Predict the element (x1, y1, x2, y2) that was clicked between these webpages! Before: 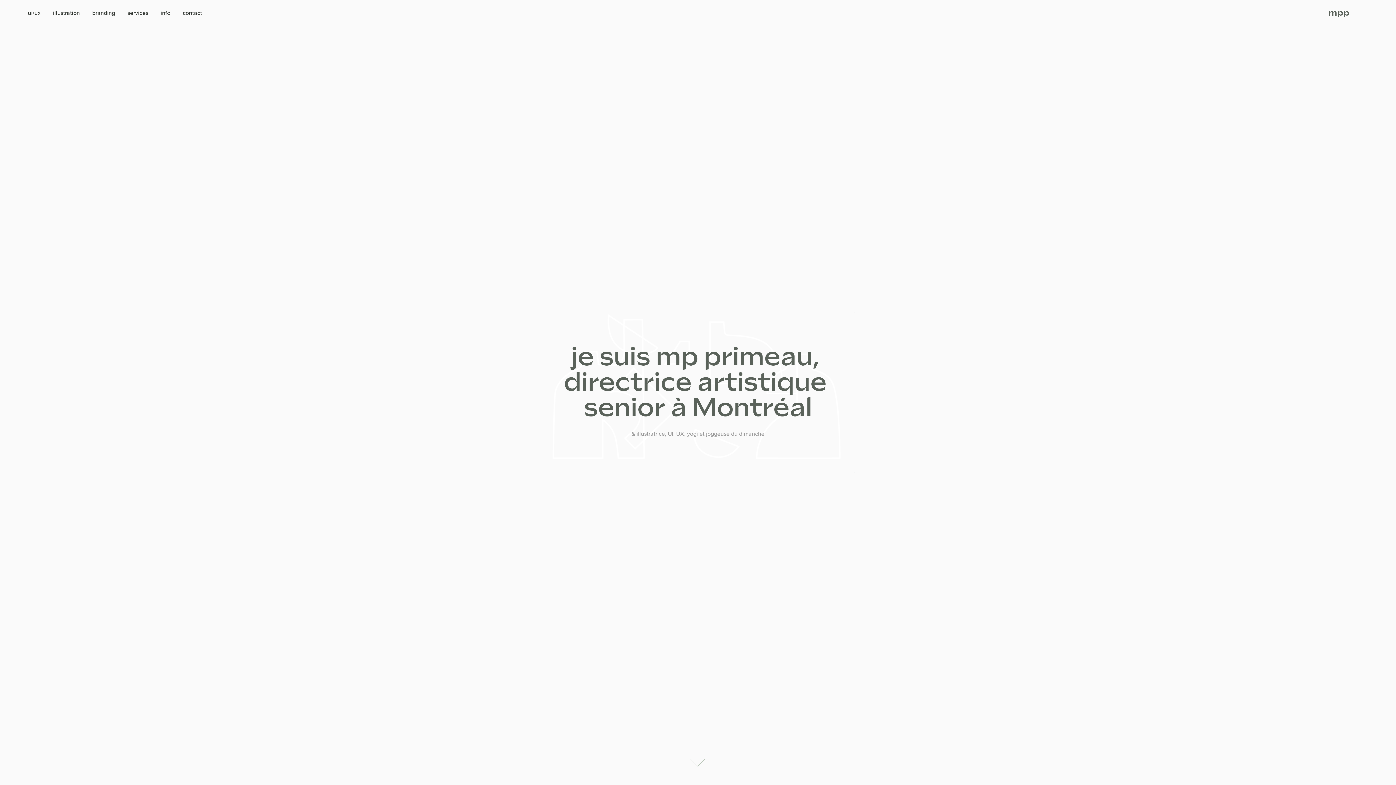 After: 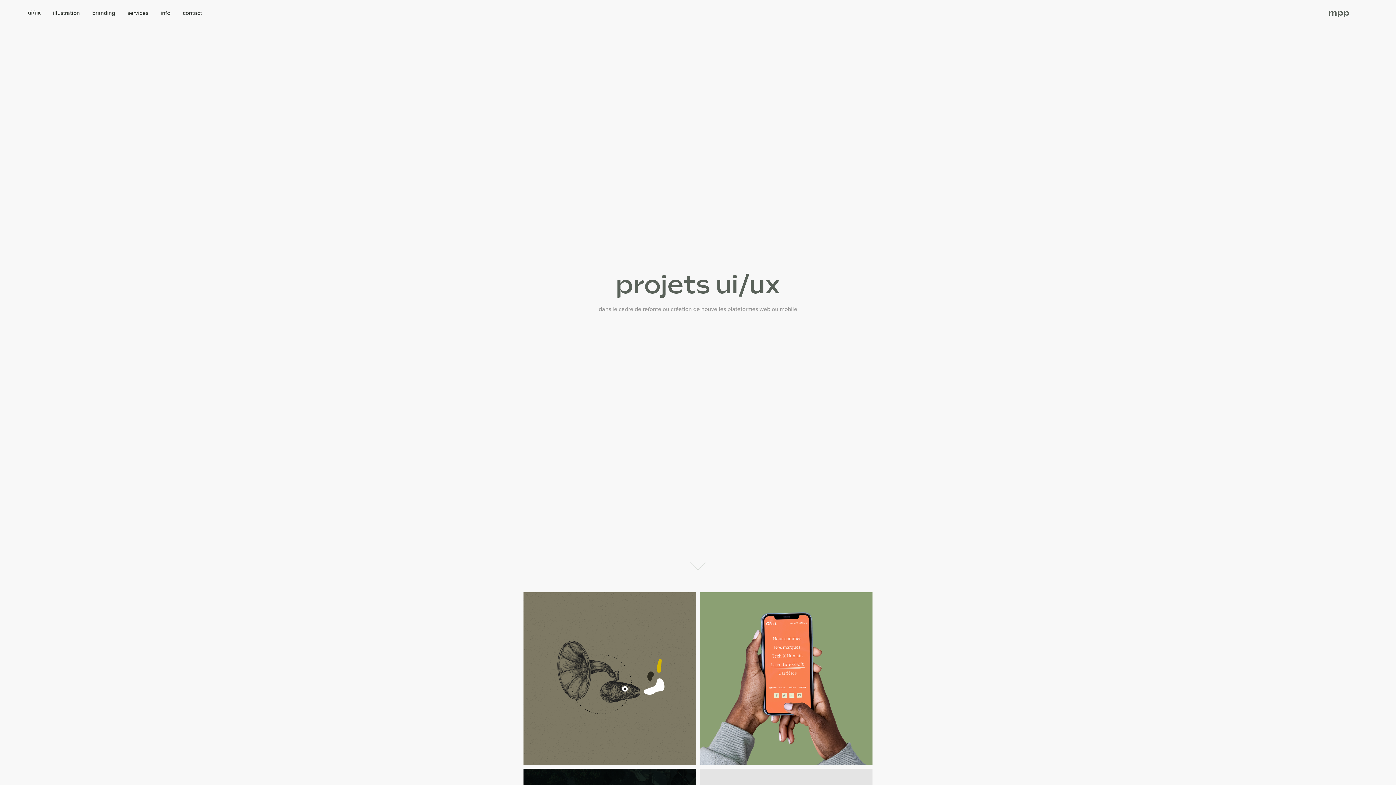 Action: label: ui/ux bbox: (27, 8, 40, 16)